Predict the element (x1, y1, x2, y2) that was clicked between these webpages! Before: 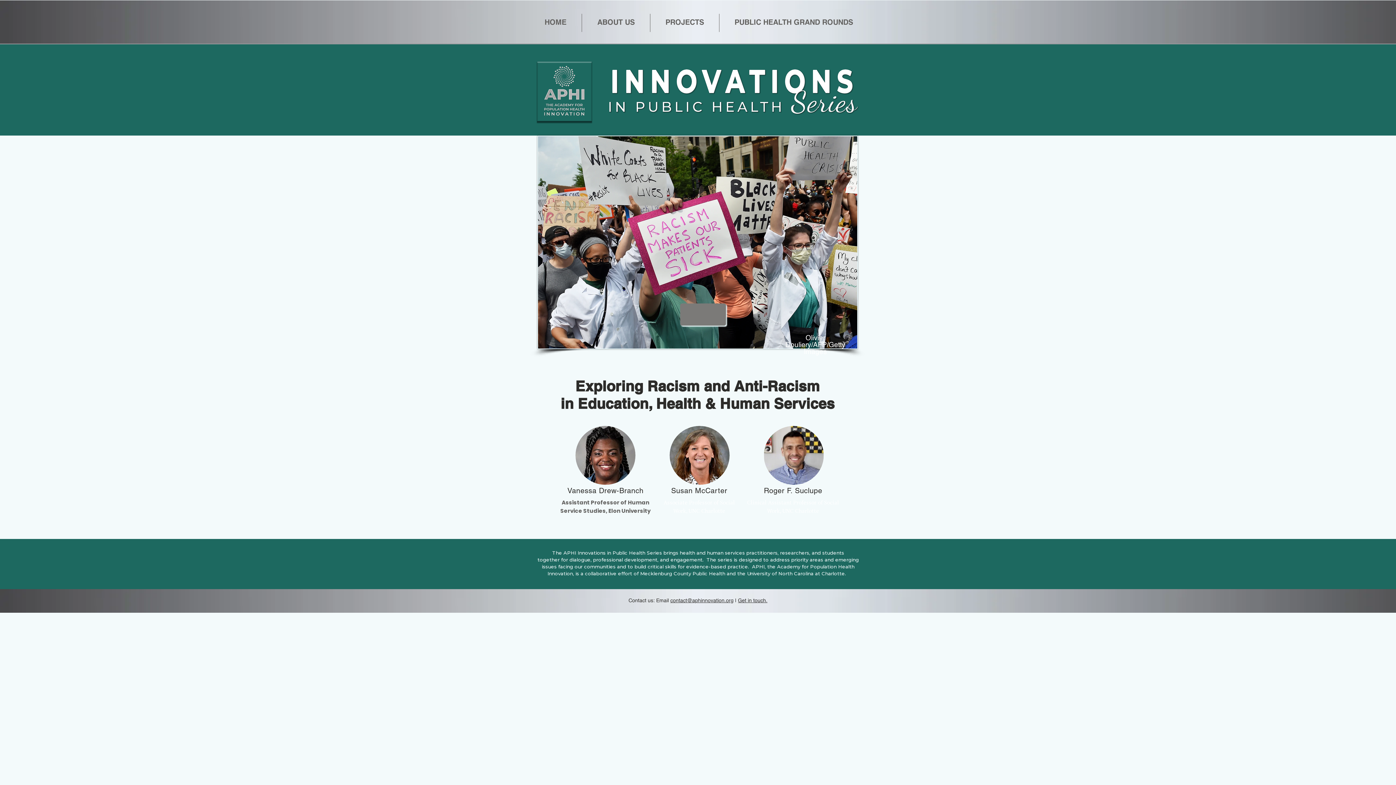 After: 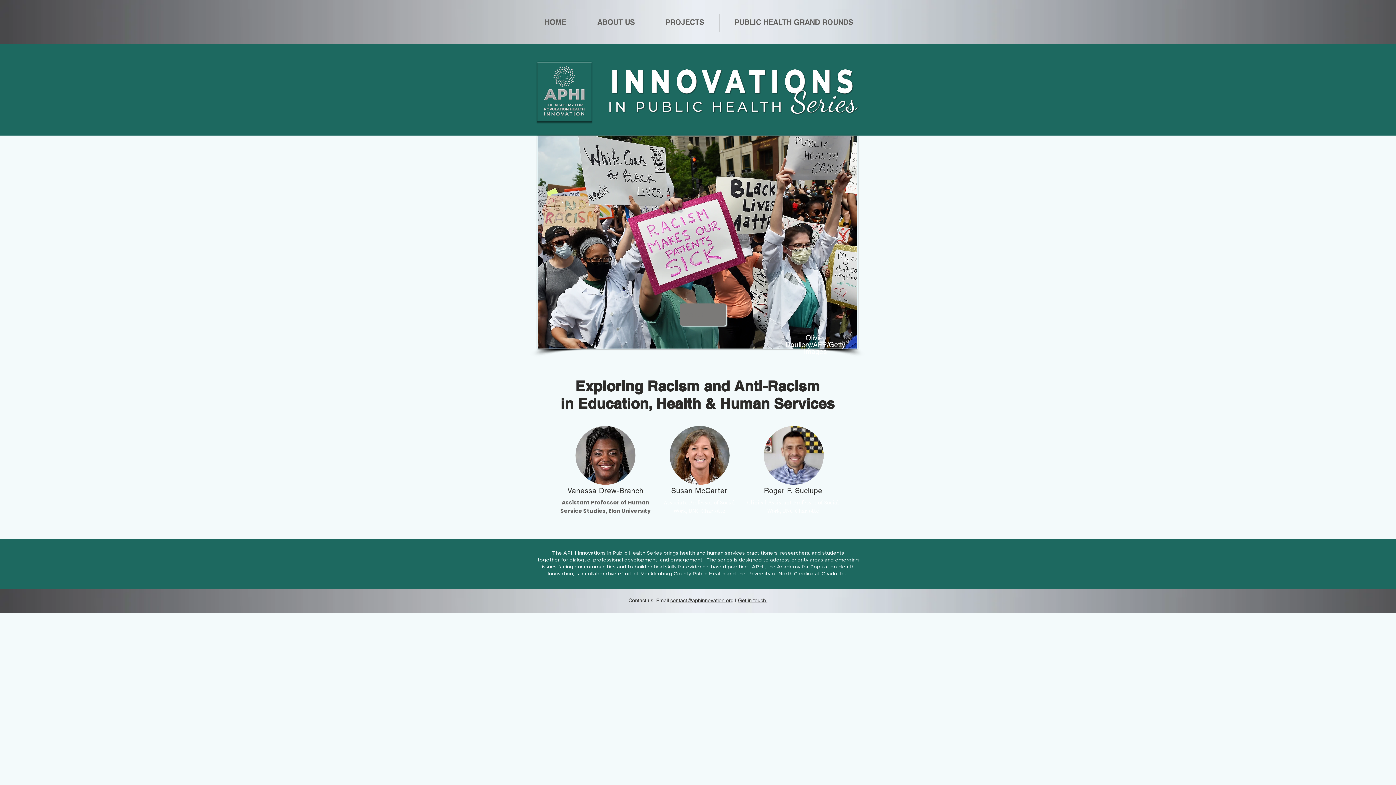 Action: bbox: (575, 426, 635, 485)